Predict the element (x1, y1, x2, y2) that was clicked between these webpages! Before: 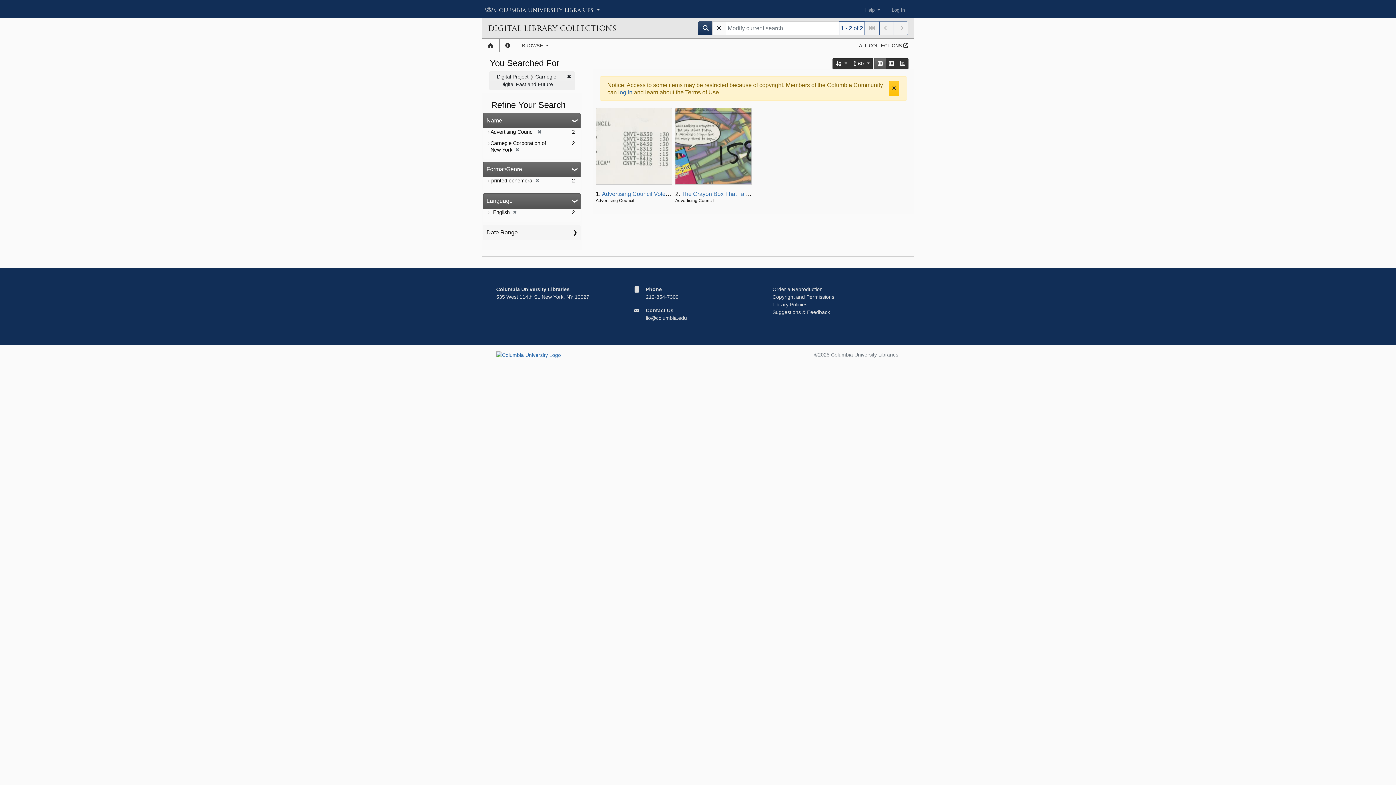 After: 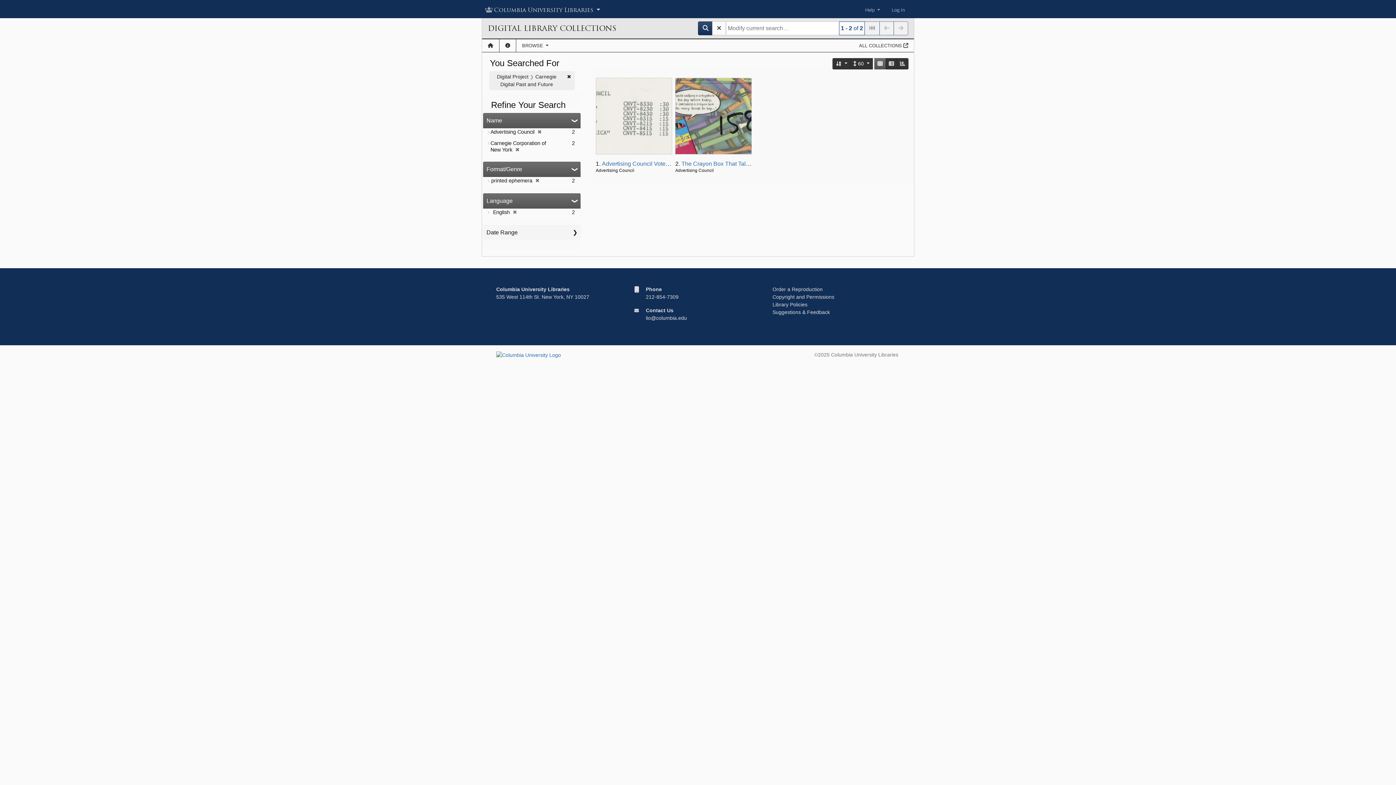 Action: label: Close bbox: (889, 81, 899, 95)